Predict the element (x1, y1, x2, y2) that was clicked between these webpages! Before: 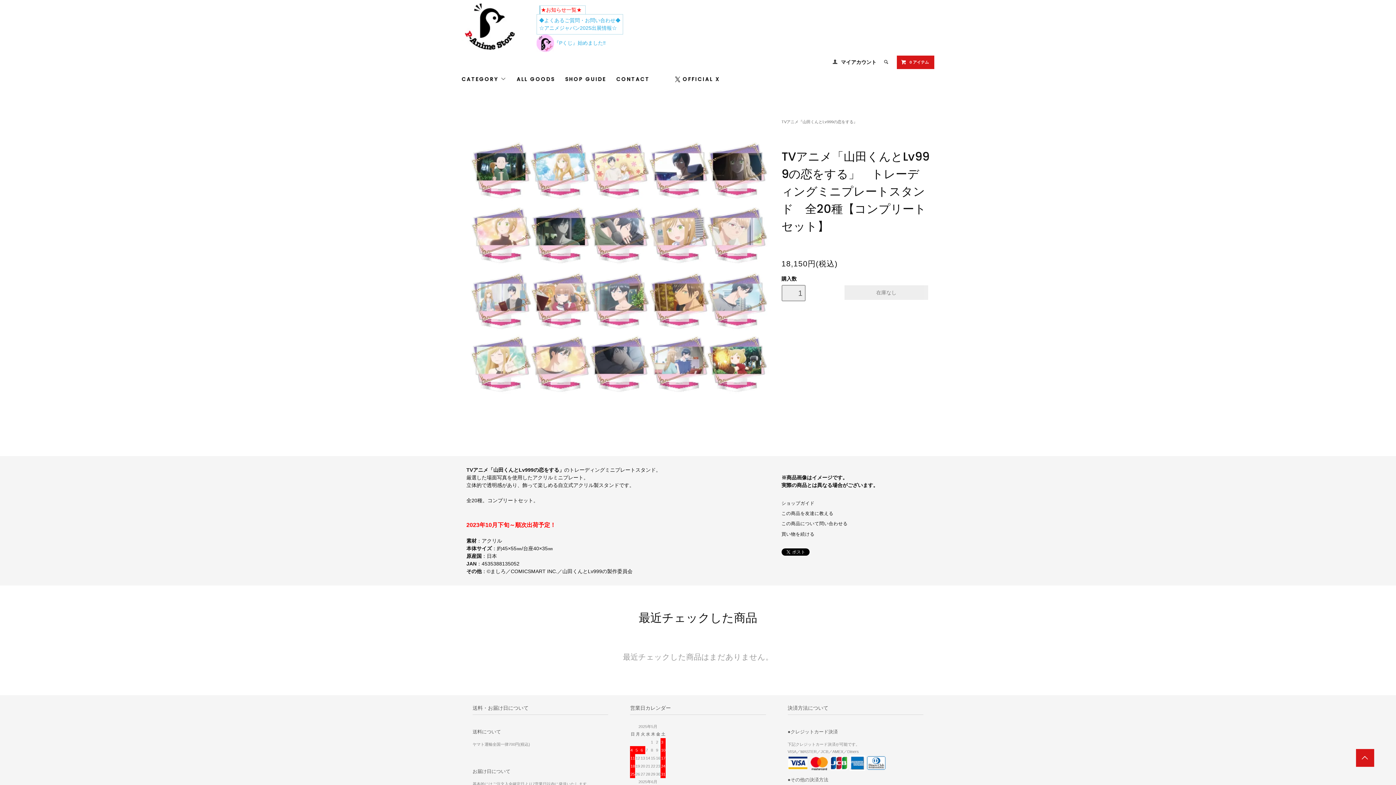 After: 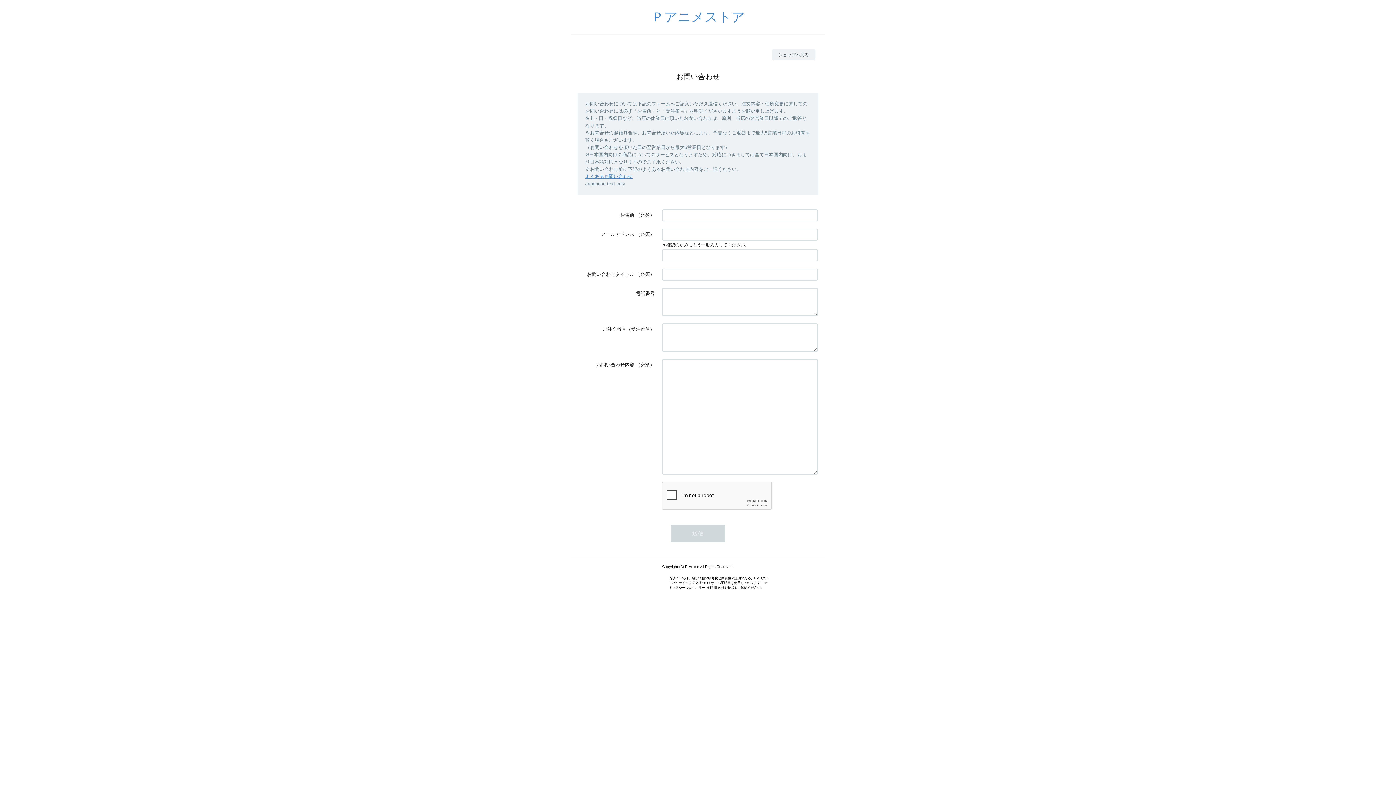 Action: label: CONTACT bbox: (616, 73, 649, 84)